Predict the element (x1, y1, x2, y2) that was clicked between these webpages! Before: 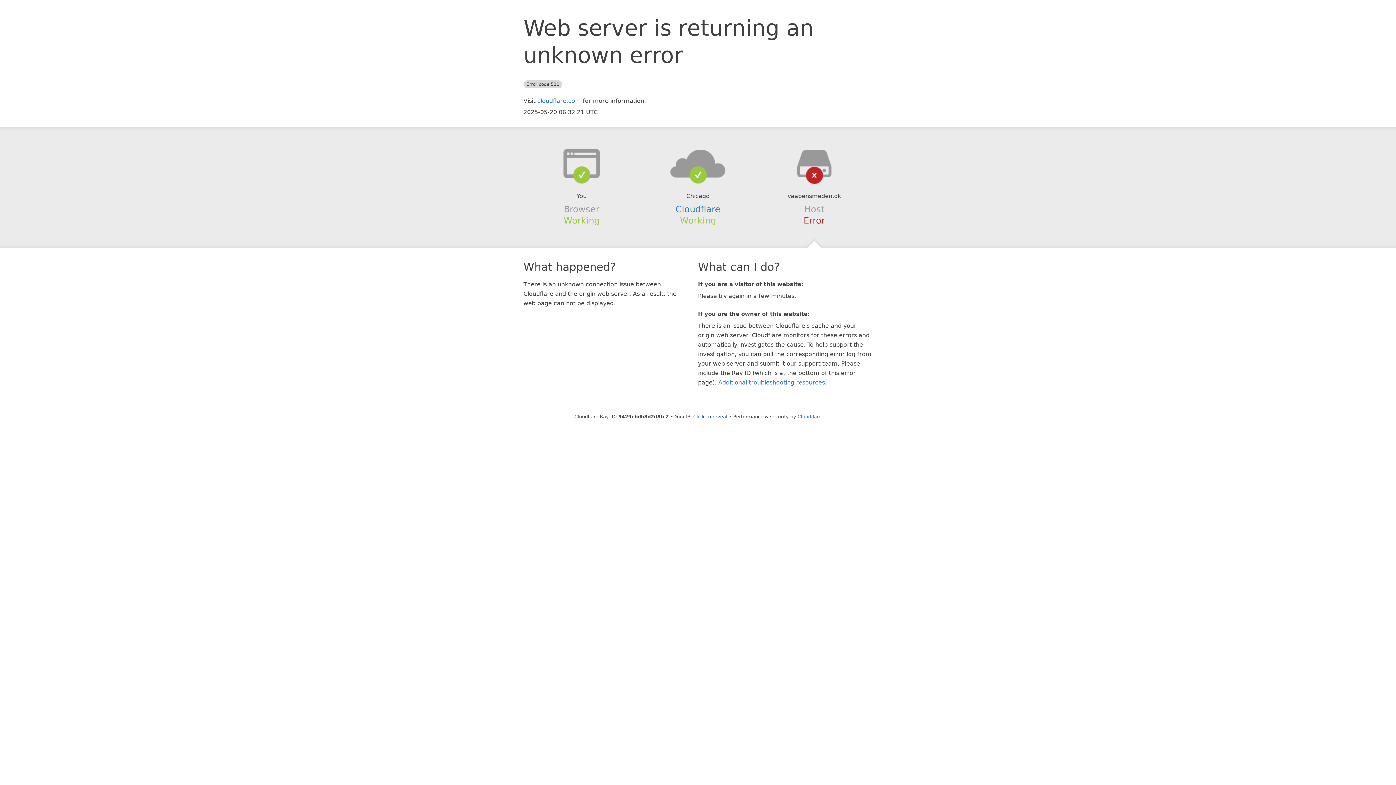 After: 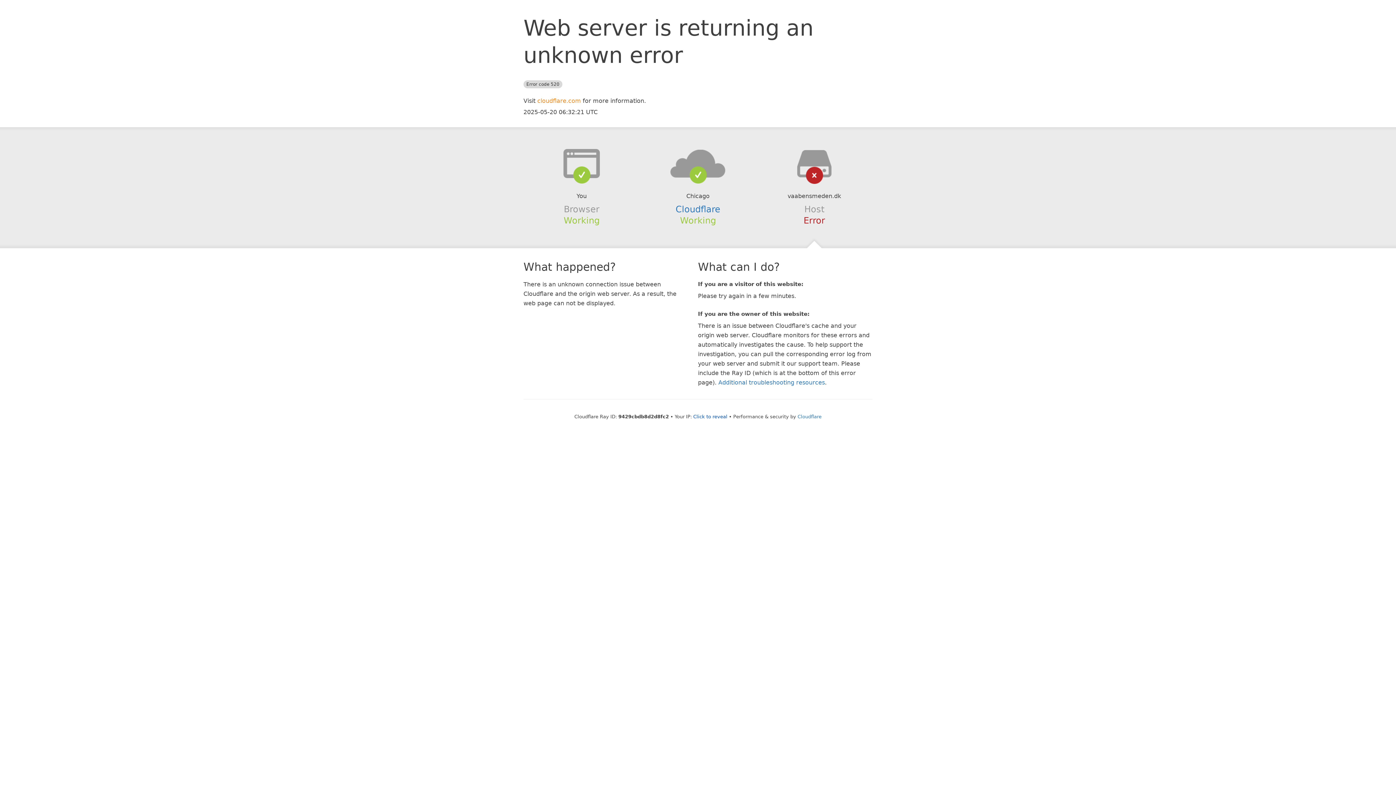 Action: bbox: (537, 97, 581, 104) label: cloudflare.com